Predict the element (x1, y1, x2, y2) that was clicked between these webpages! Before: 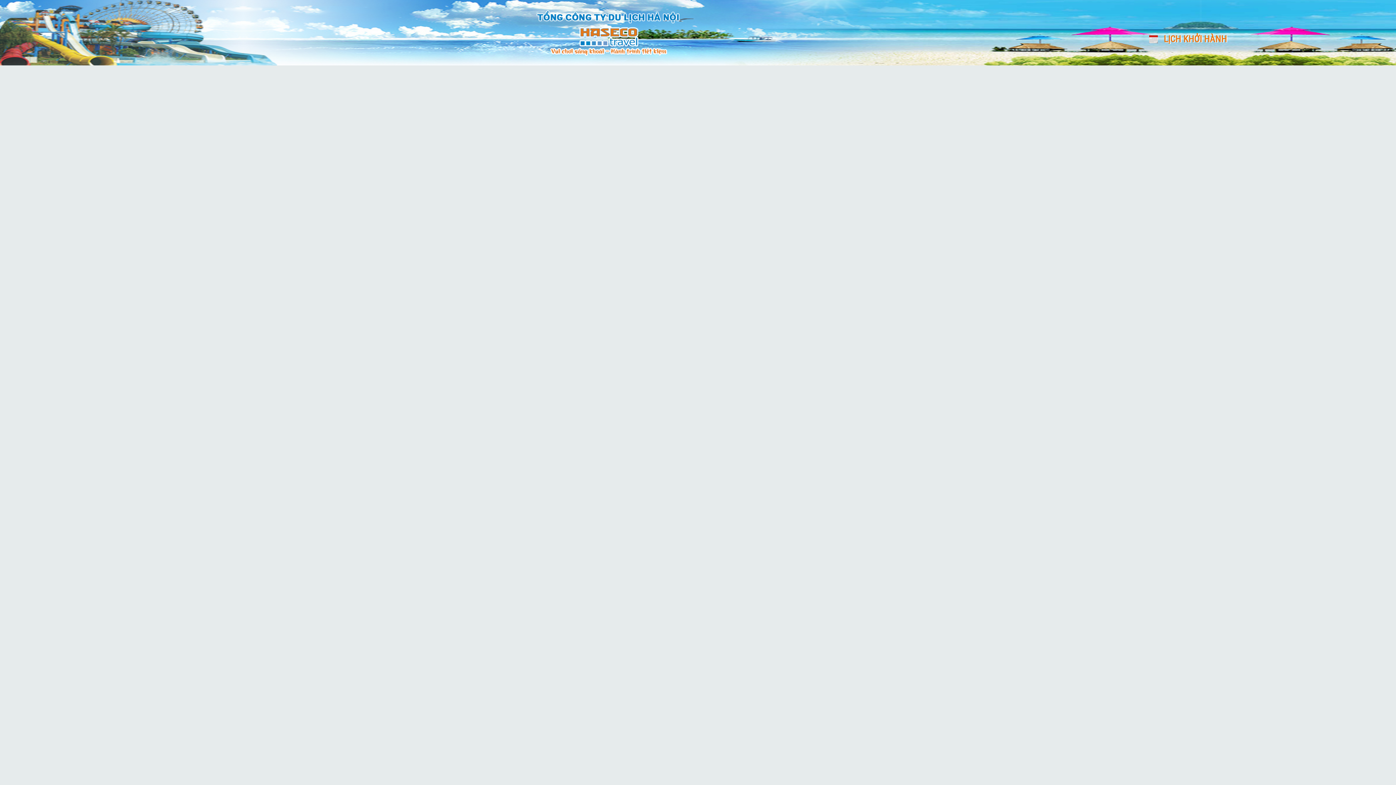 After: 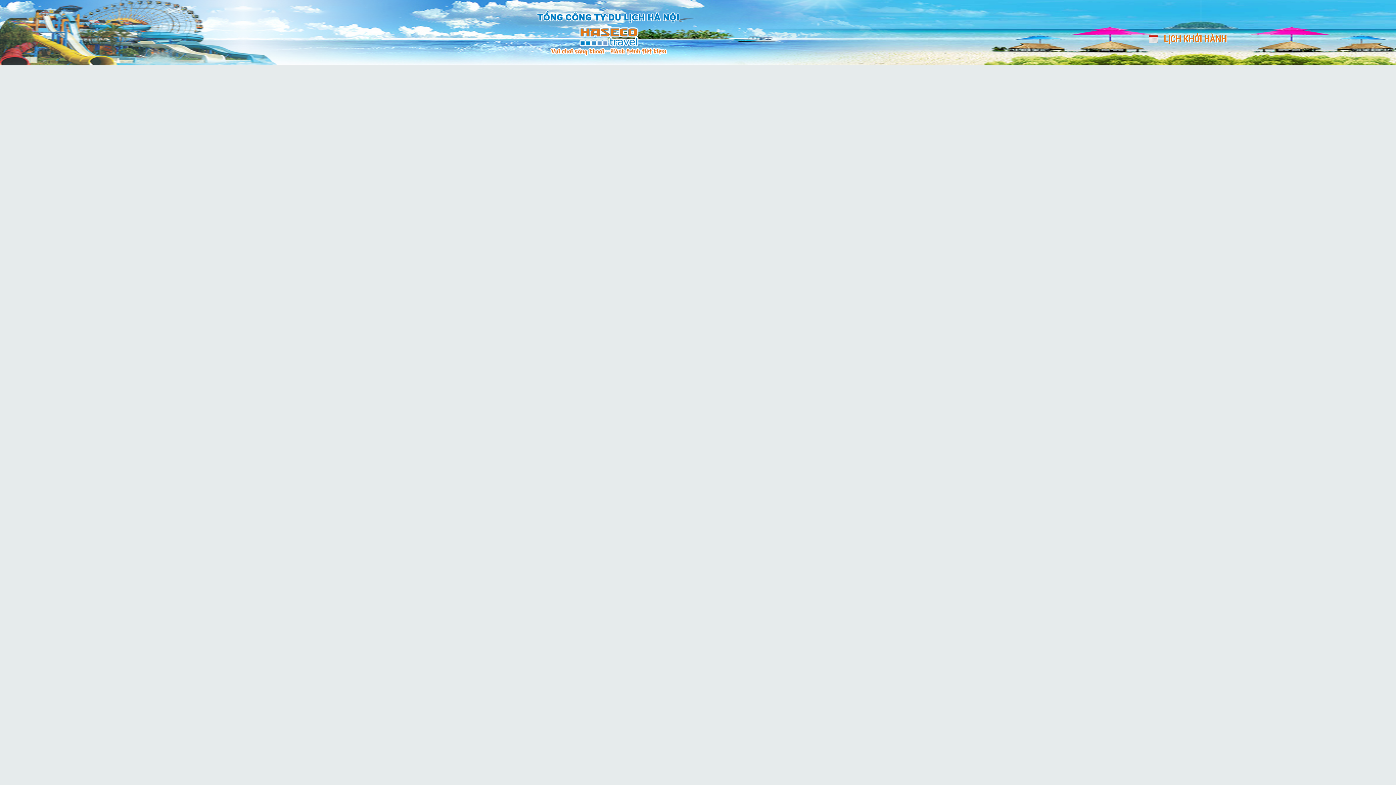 Action: bbox: (512, 32, 705, 38)